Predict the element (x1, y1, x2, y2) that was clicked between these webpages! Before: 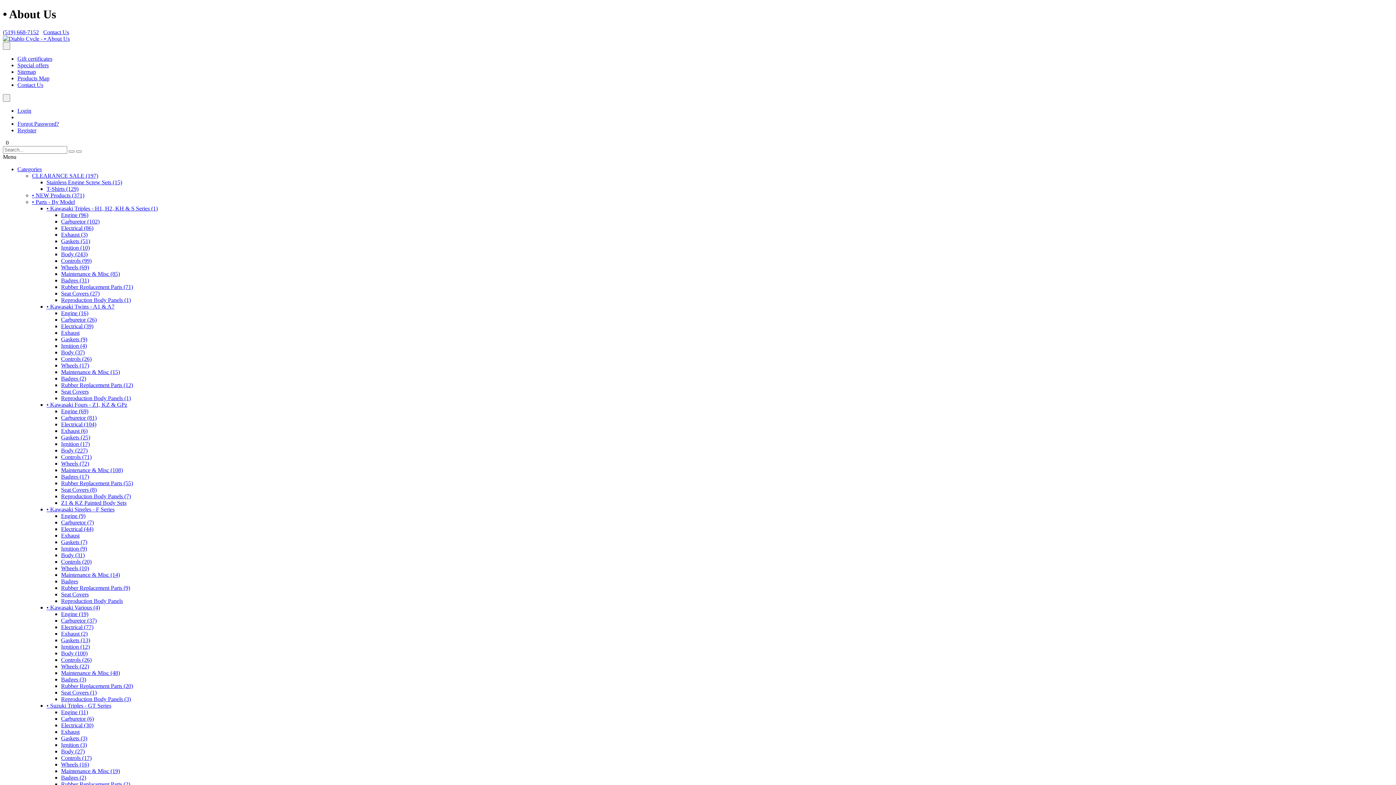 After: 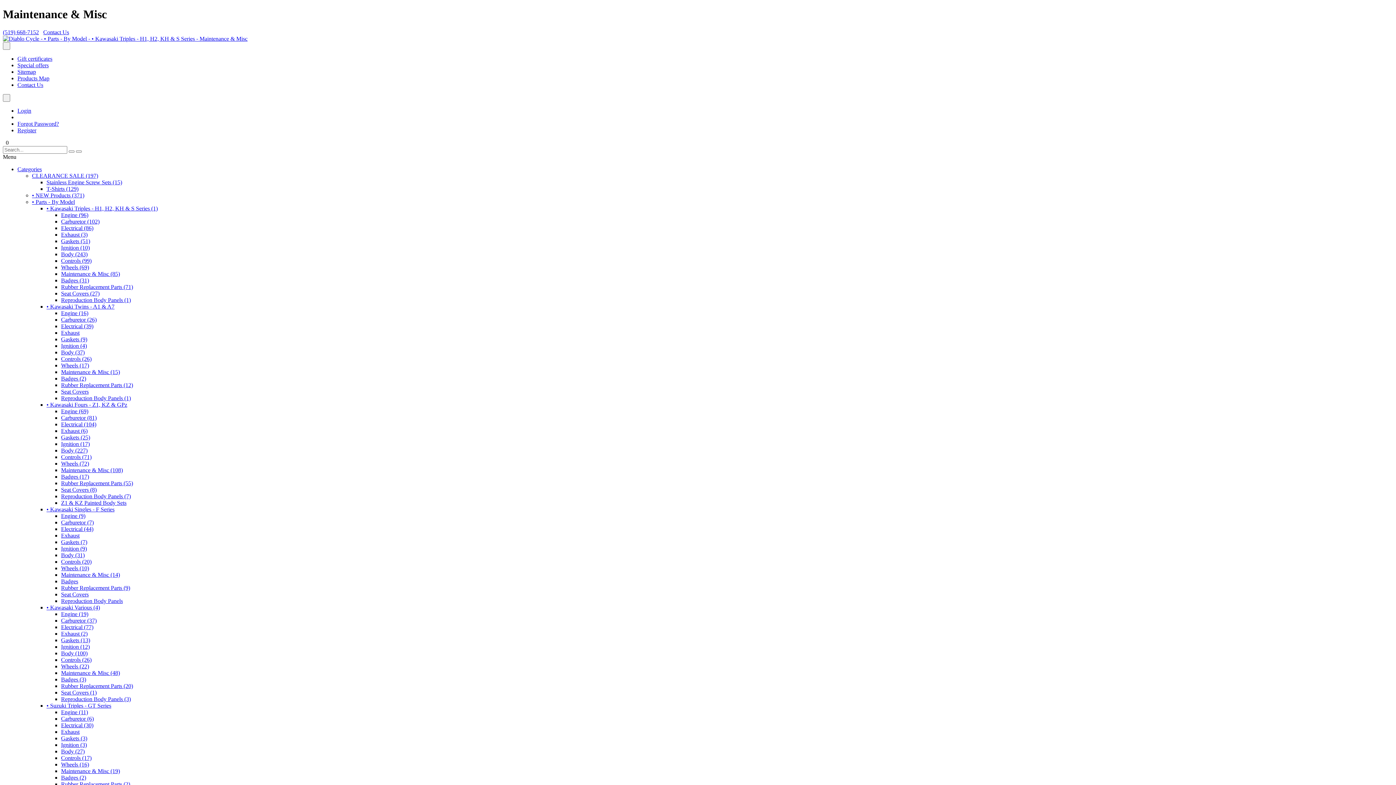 Action: bbox: (61, 270, 120, 277) label: Maintenance & Misc (85)